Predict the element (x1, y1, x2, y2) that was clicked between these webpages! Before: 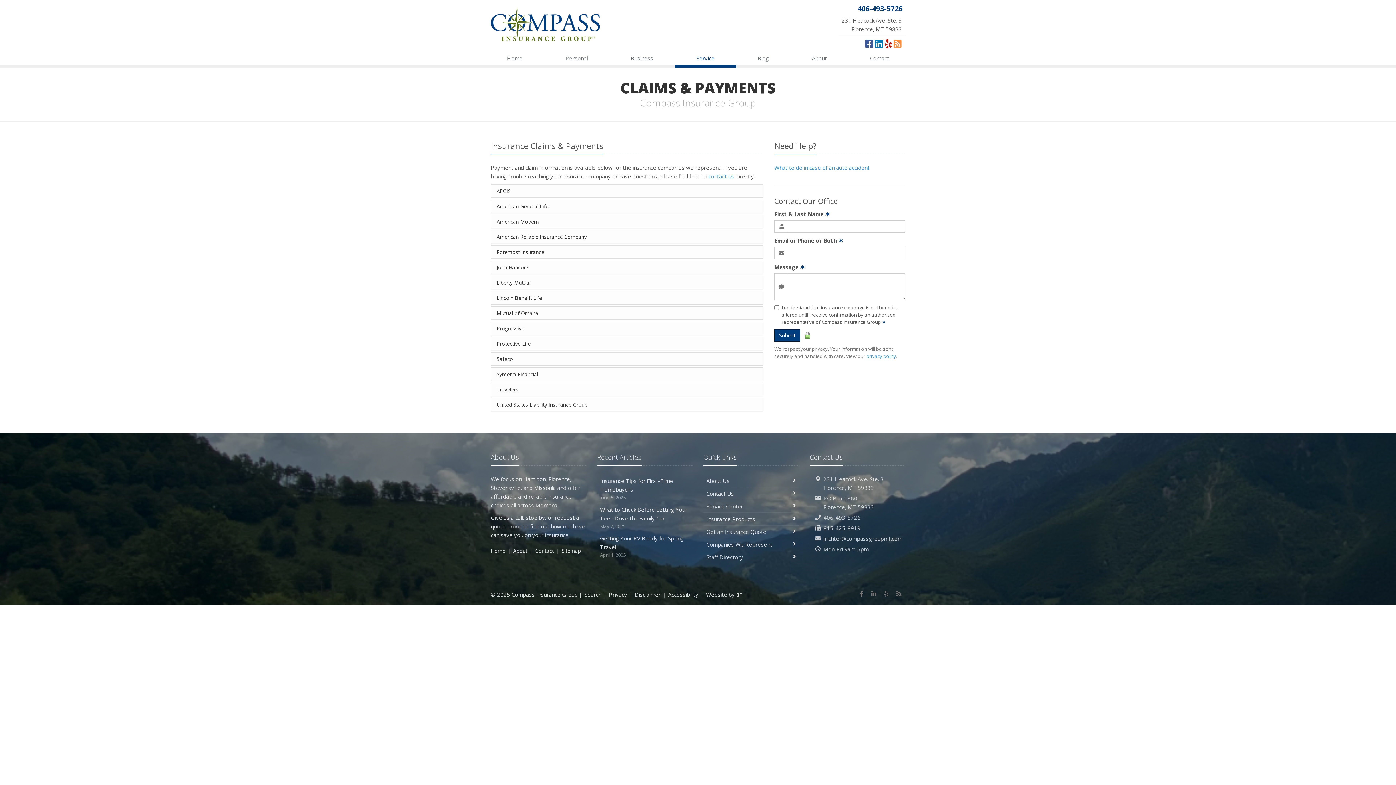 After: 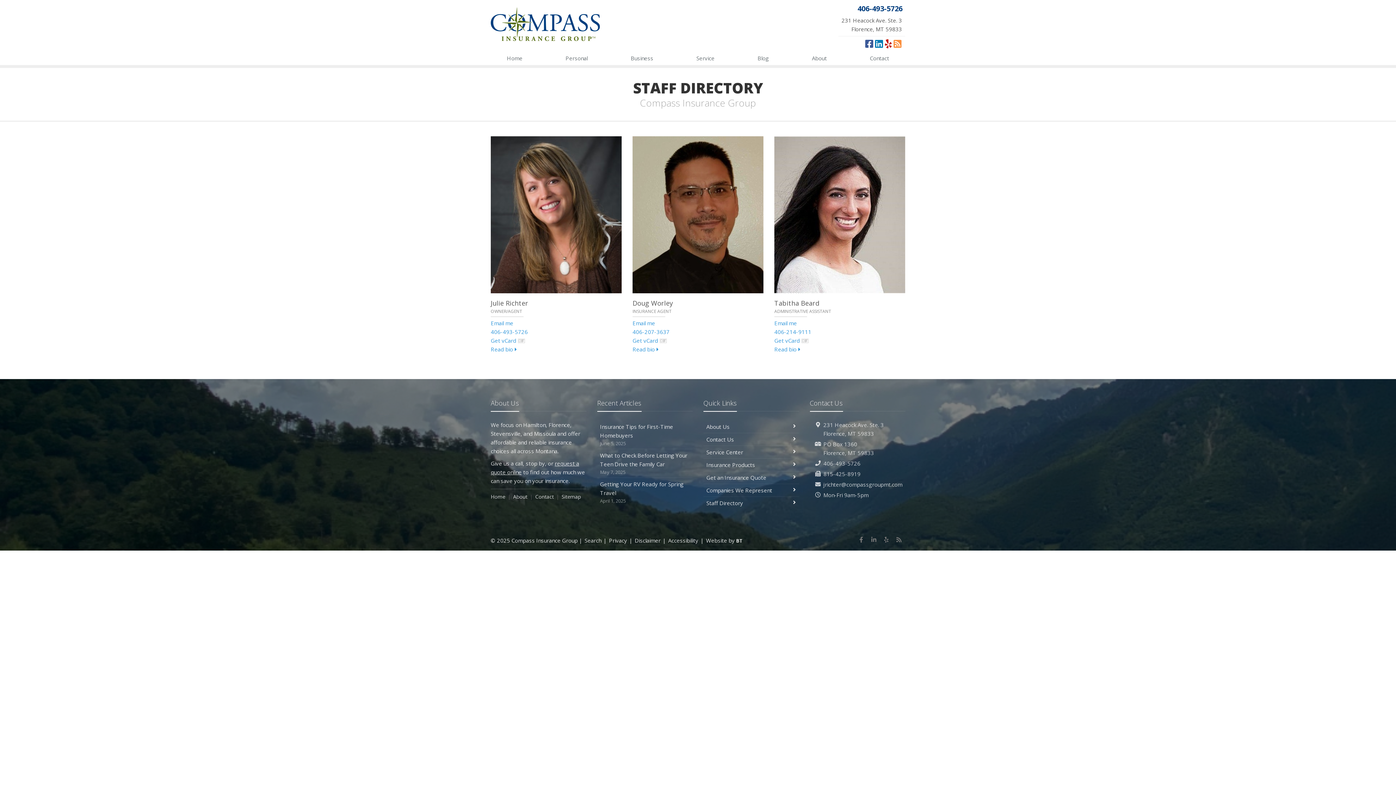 Action: label: Staff Directory bbox: (703, 550, 799, 563)